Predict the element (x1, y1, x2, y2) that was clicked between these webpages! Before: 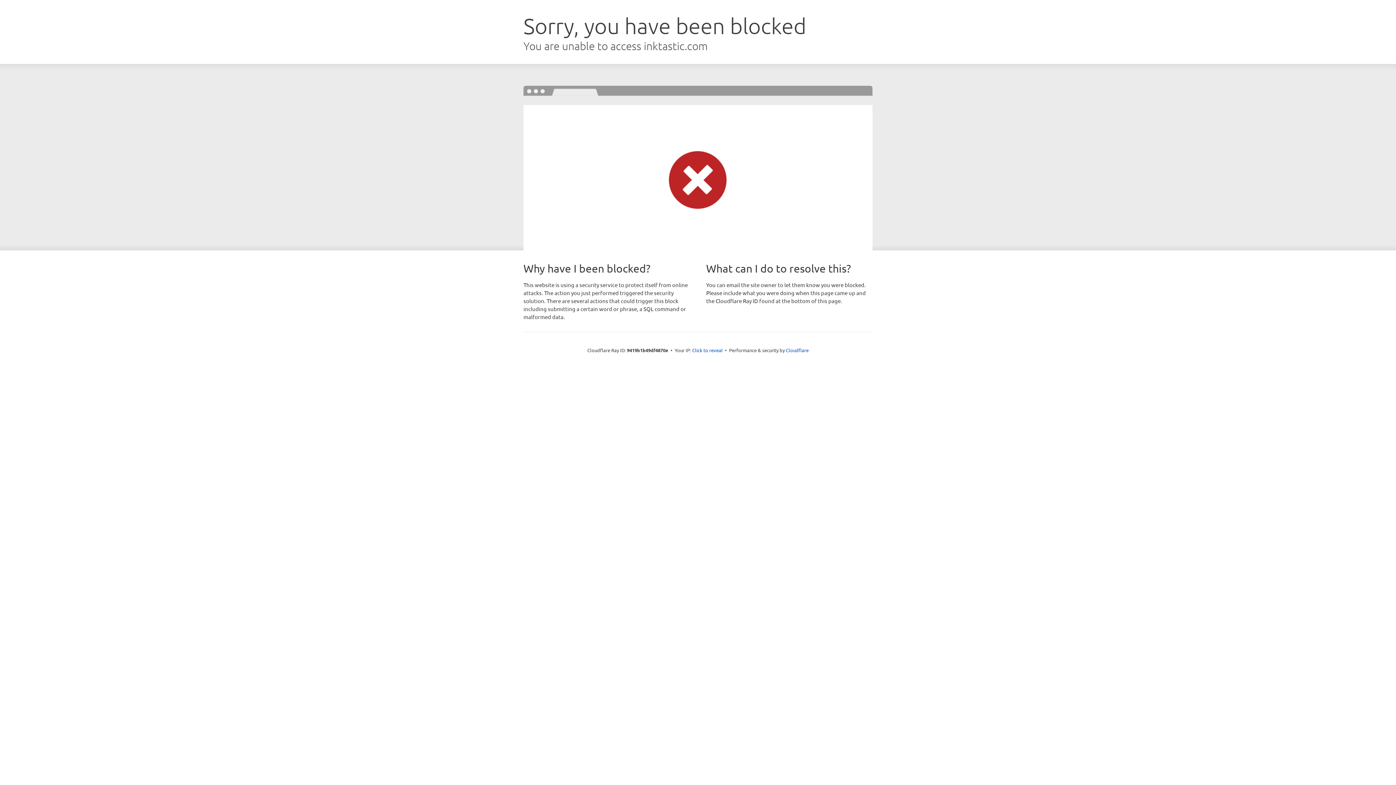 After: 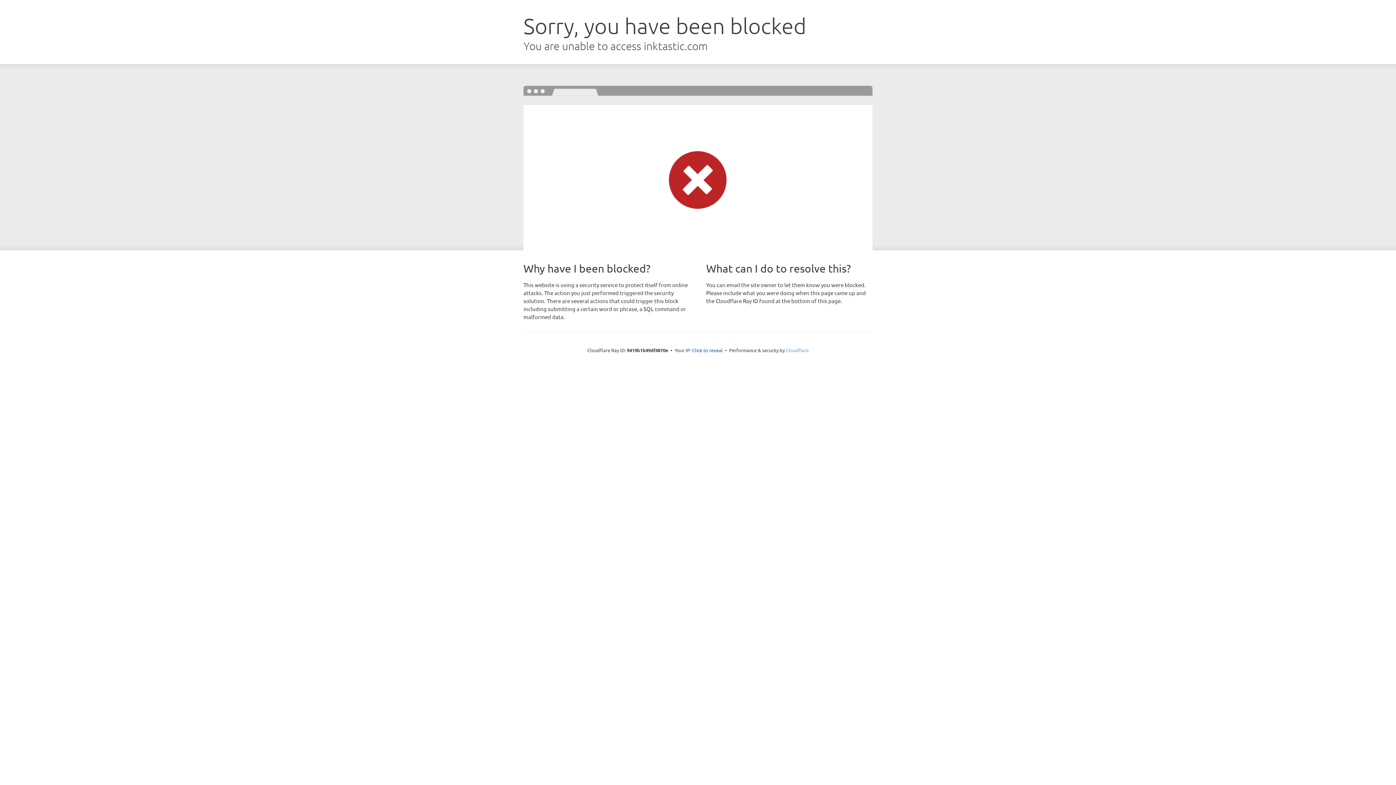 Action: bbox: (786, 347, 808, 353) label: Cloudflare